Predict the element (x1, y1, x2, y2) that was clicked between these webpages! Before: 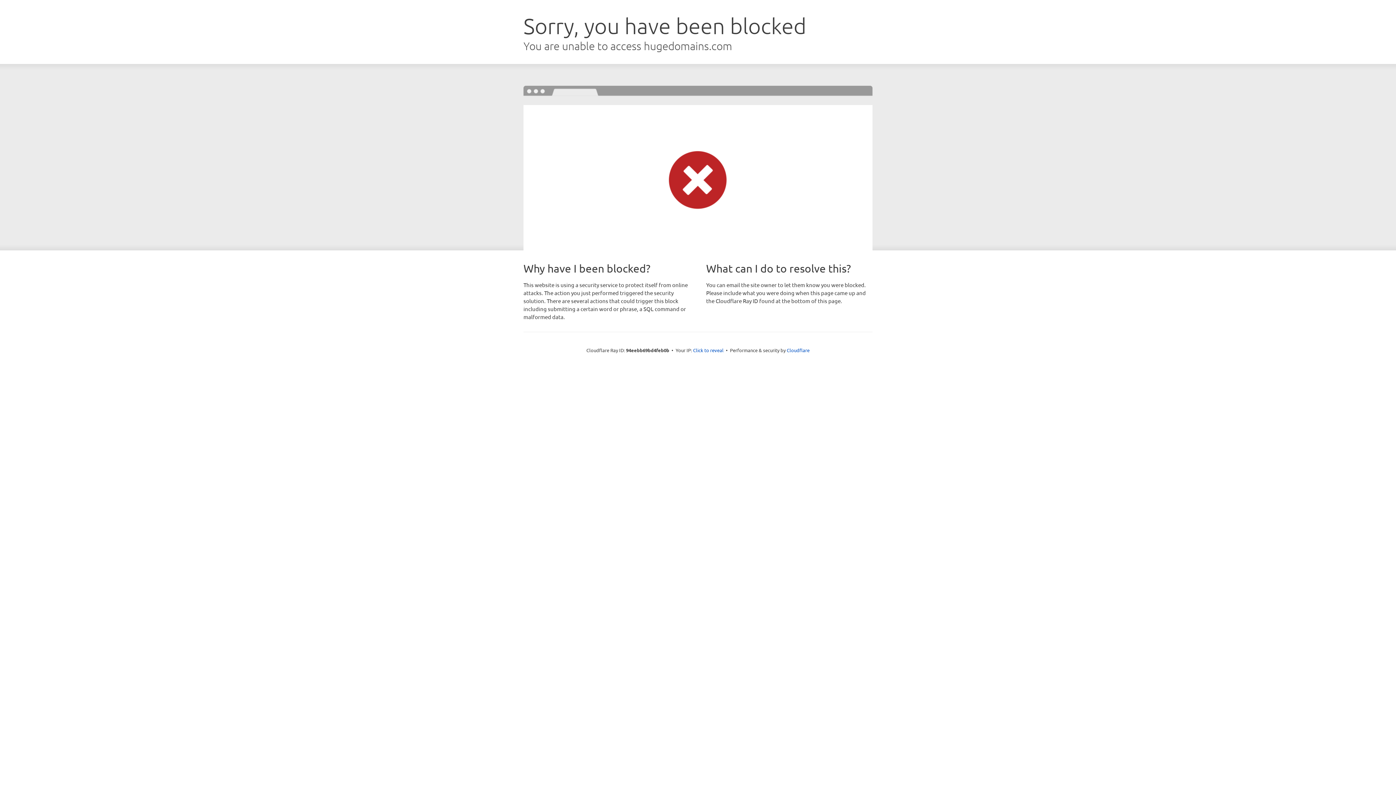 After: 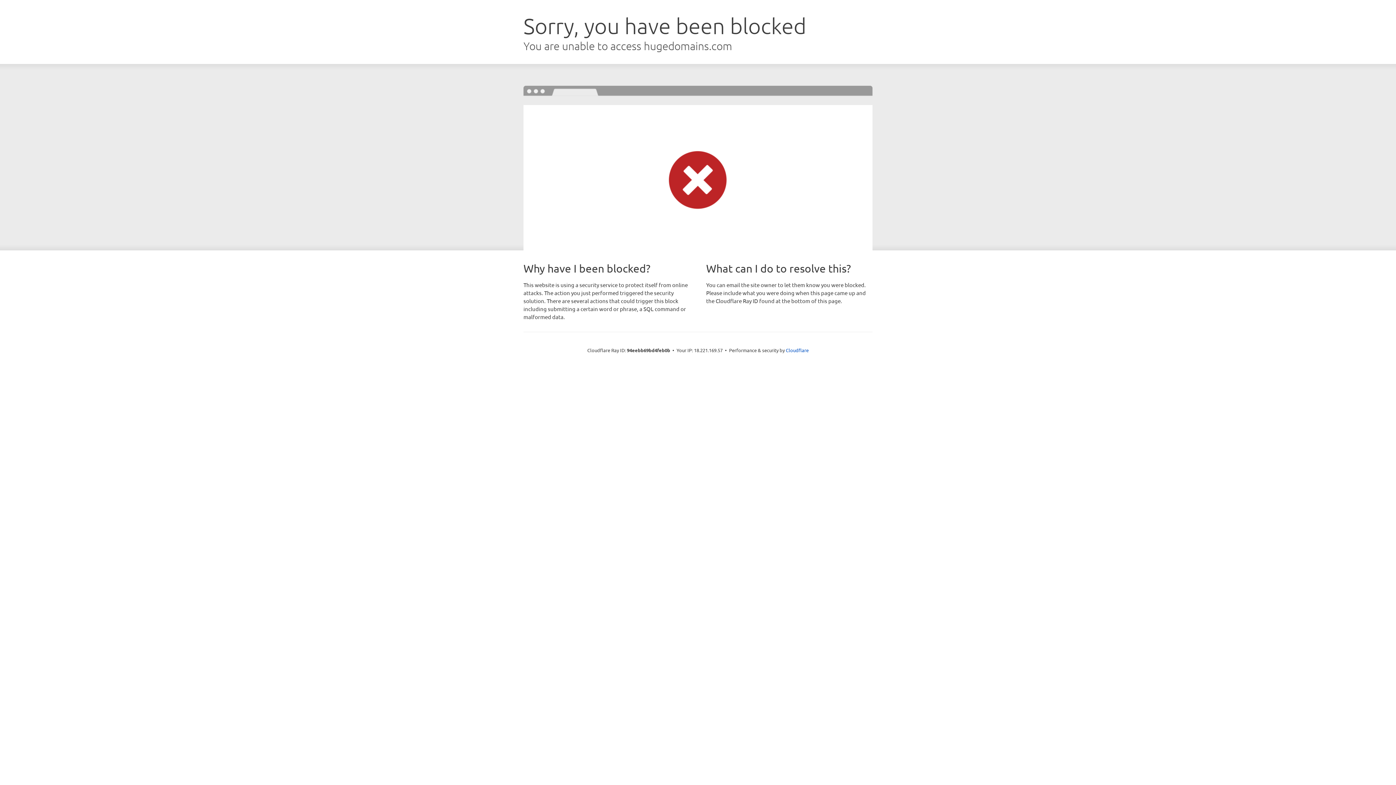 Action: label: Click to reveal bbox: (693, 346, 723, 353)